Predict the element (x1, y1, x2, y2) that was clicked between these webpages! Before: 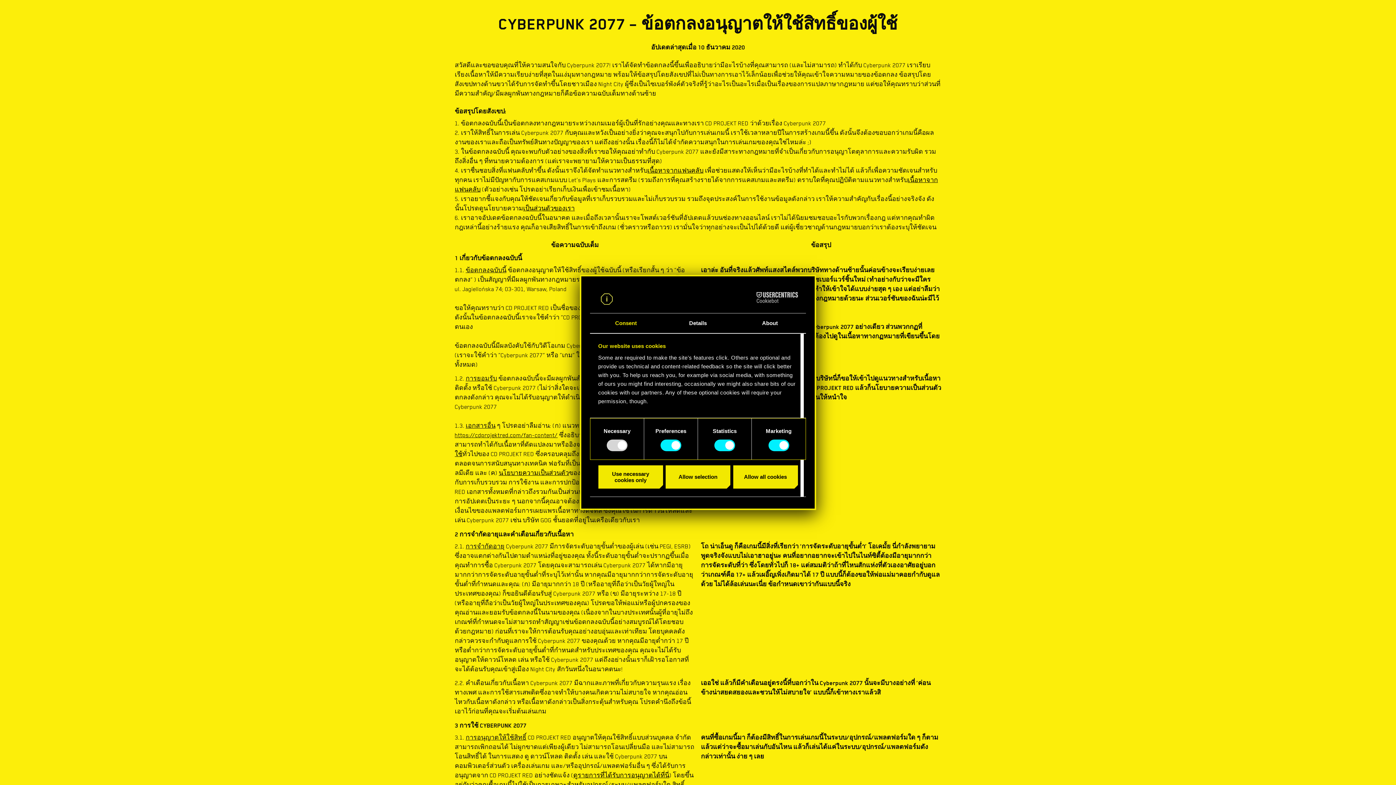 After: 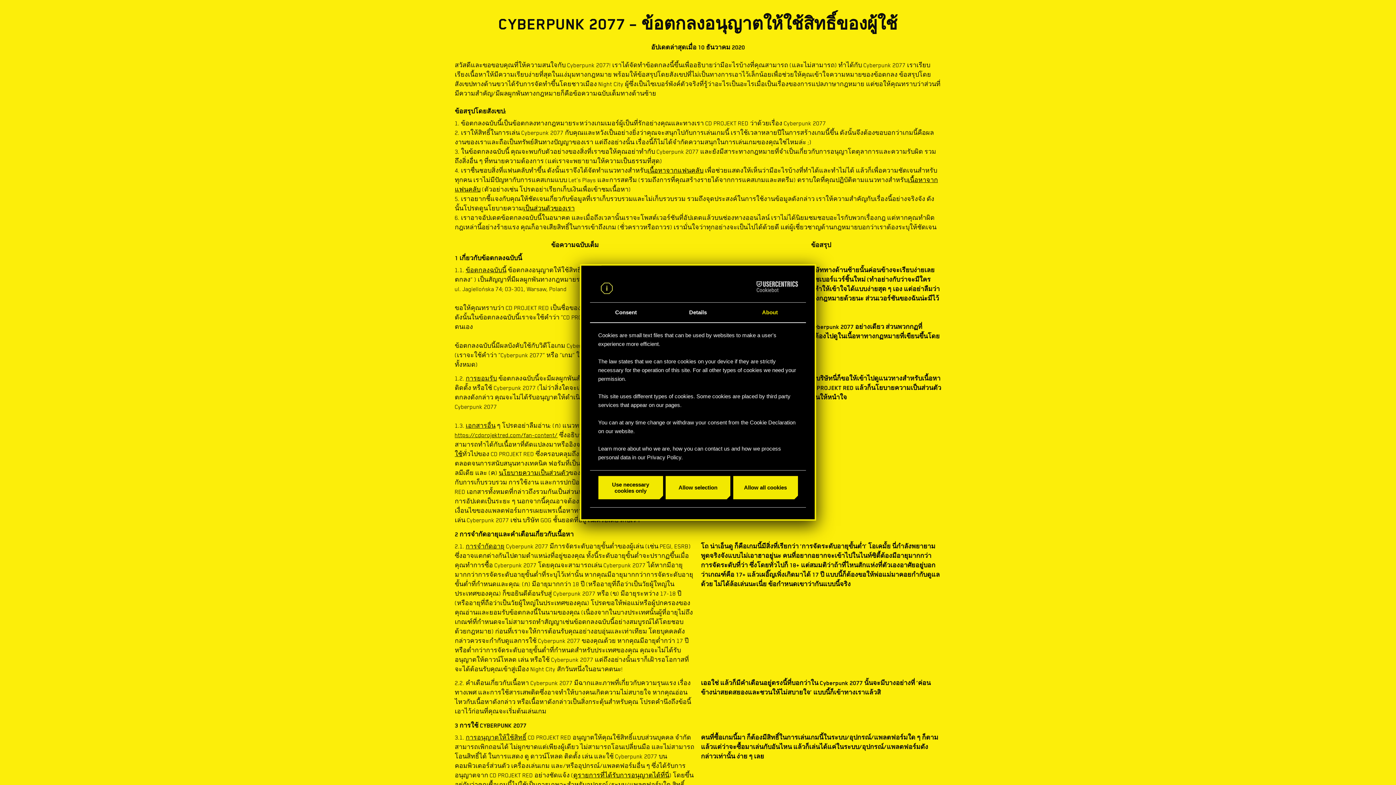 Action: label: About bbox: (734, 313, 806, 333)